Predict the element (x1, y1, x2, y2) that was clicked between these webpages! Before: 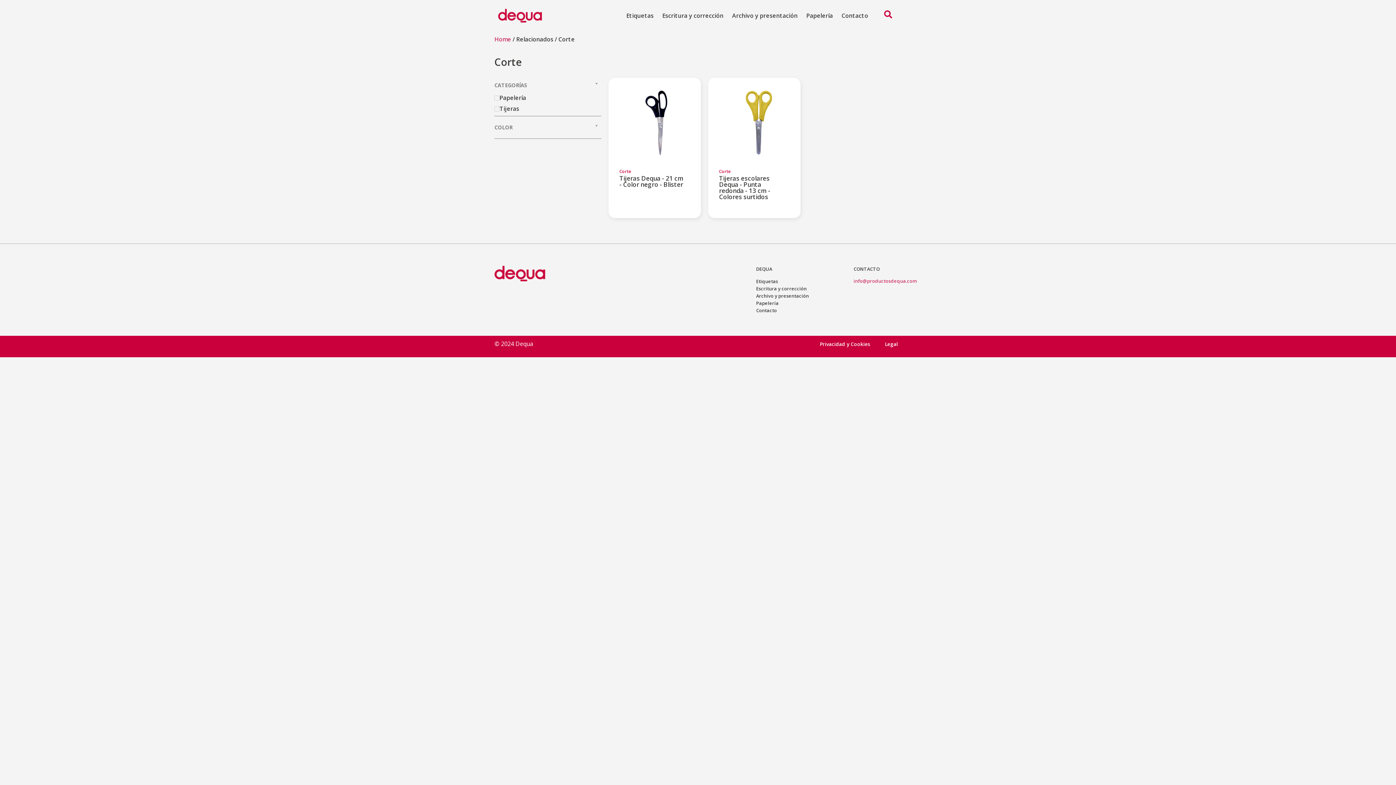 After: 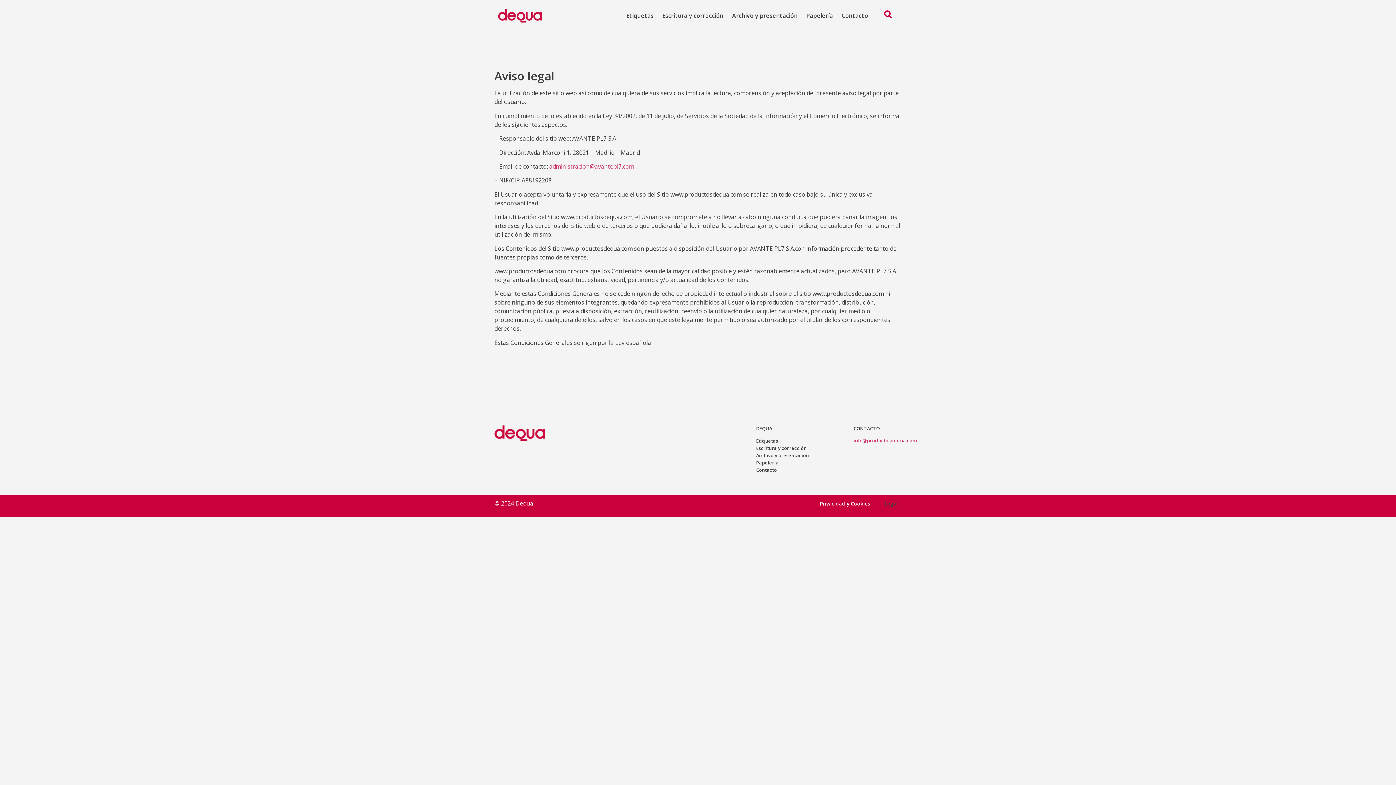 Action: bbox: (877, 336, 905, 352) label: Legal